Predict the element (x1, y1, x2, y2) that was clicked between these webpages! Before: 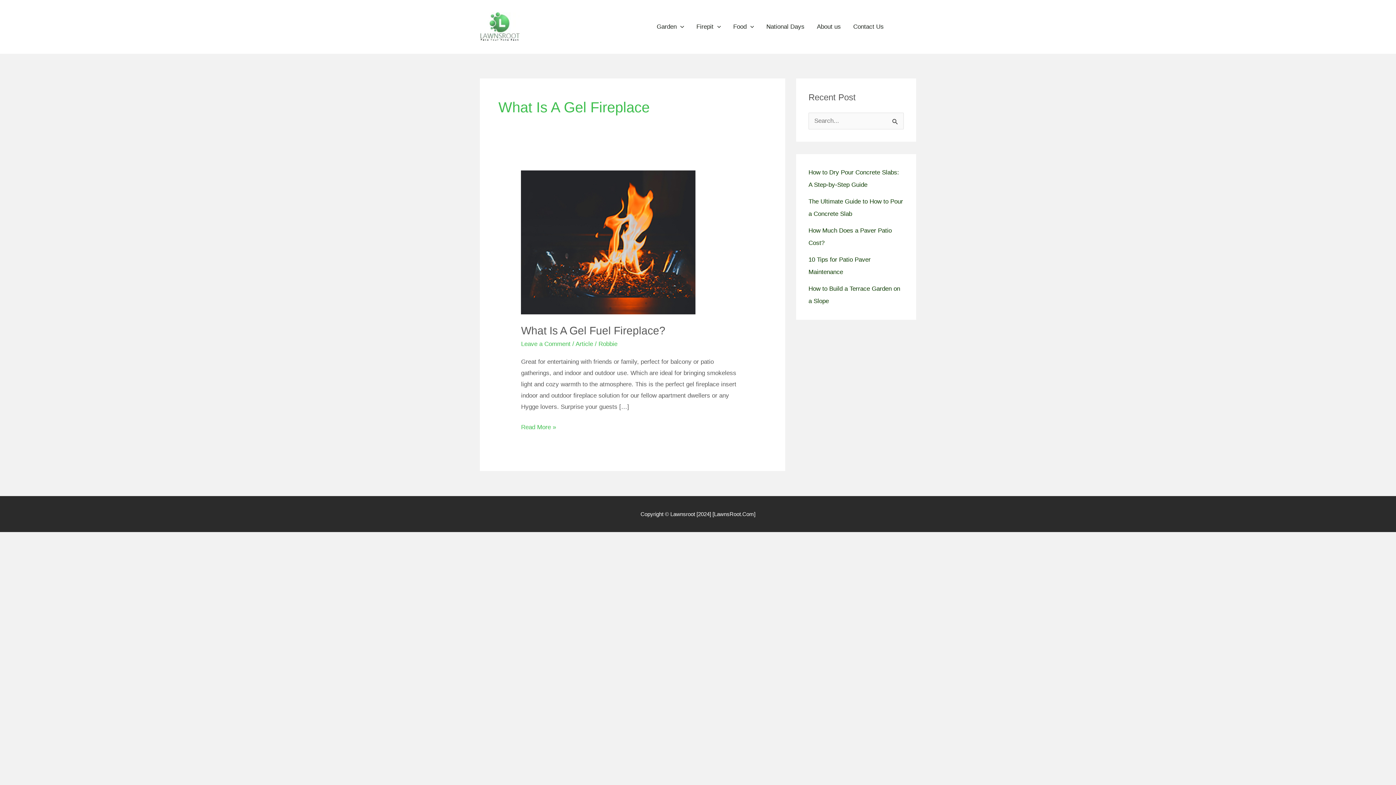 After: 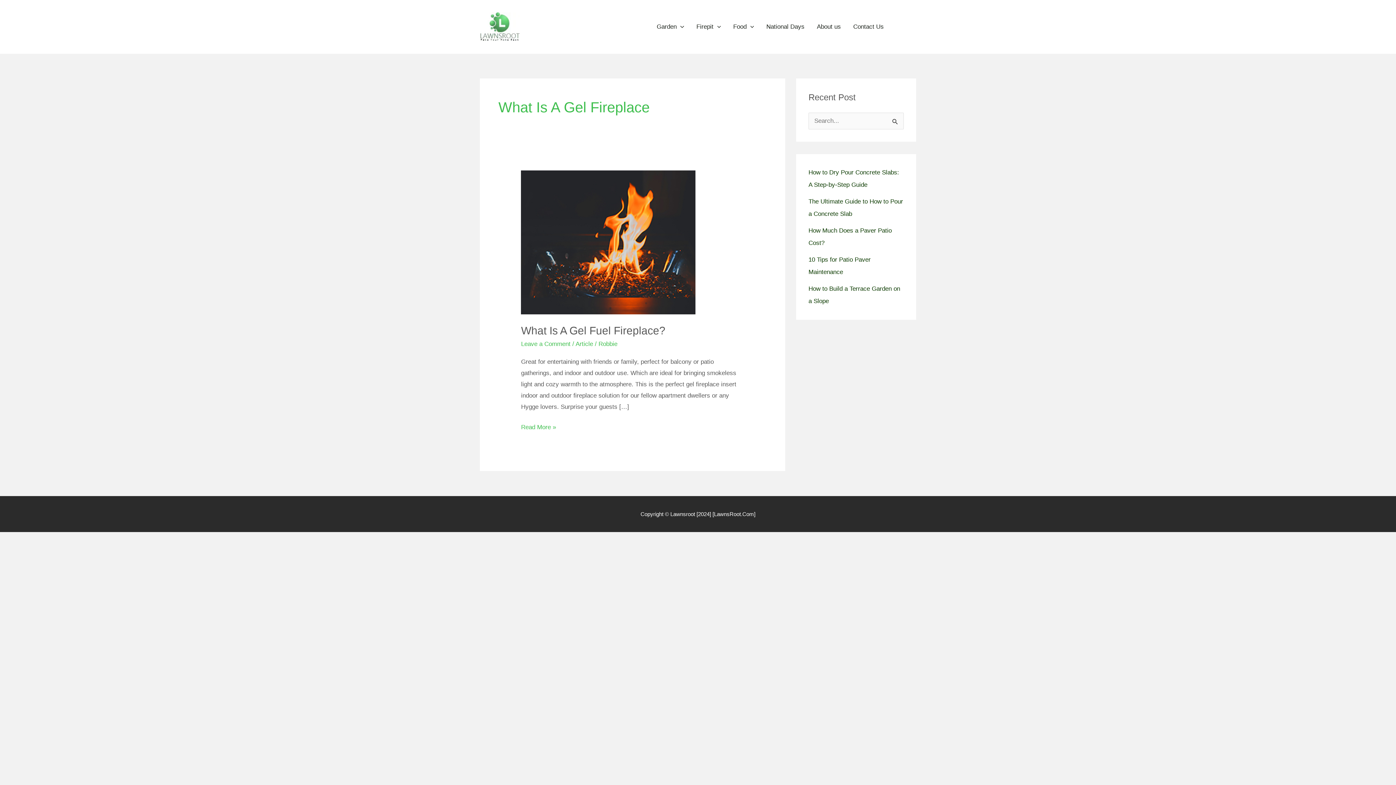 Action: bbox: (897, 20, 916, 33)